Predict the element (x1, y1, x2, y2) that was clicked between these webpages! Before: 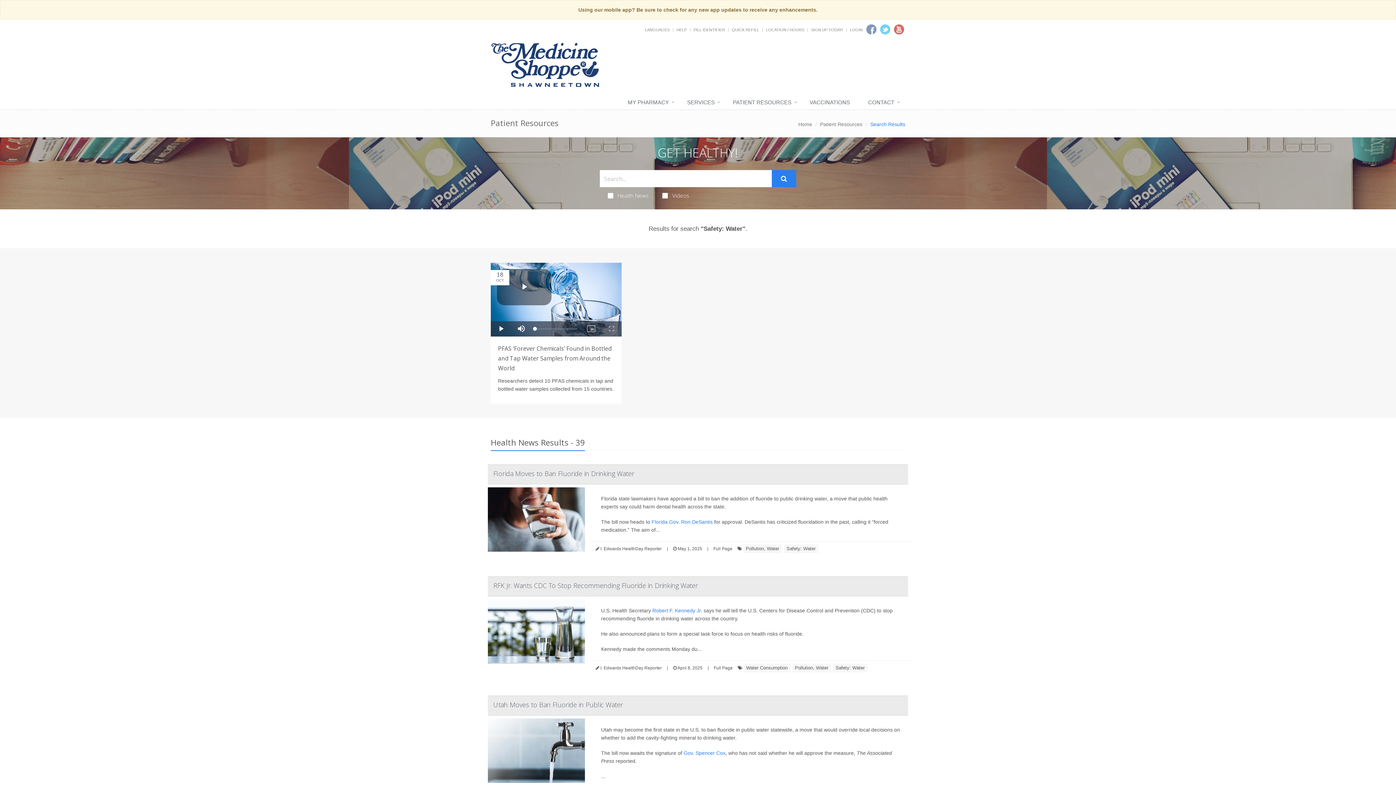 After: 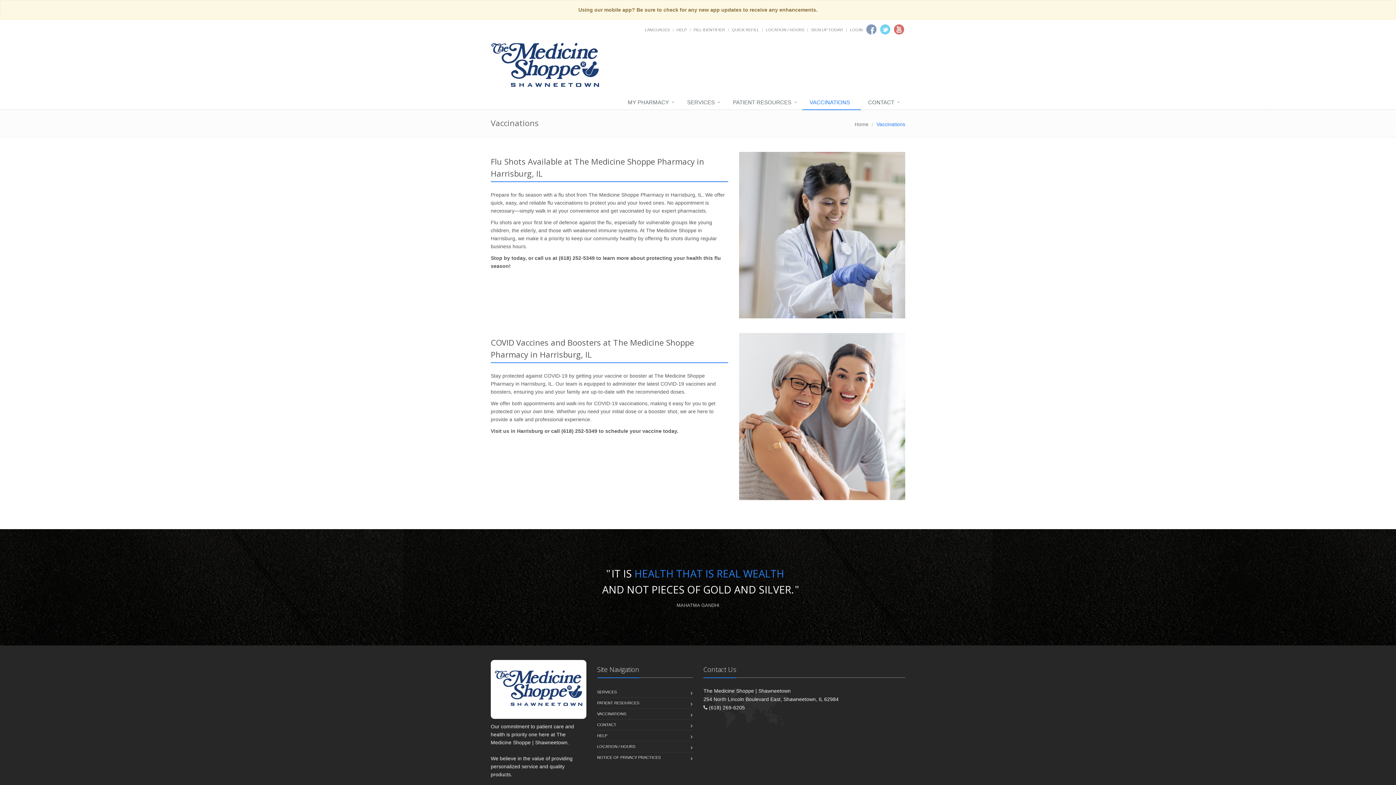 Action: label: VACCINATIONS bbox: (802, 95, 861, 110)